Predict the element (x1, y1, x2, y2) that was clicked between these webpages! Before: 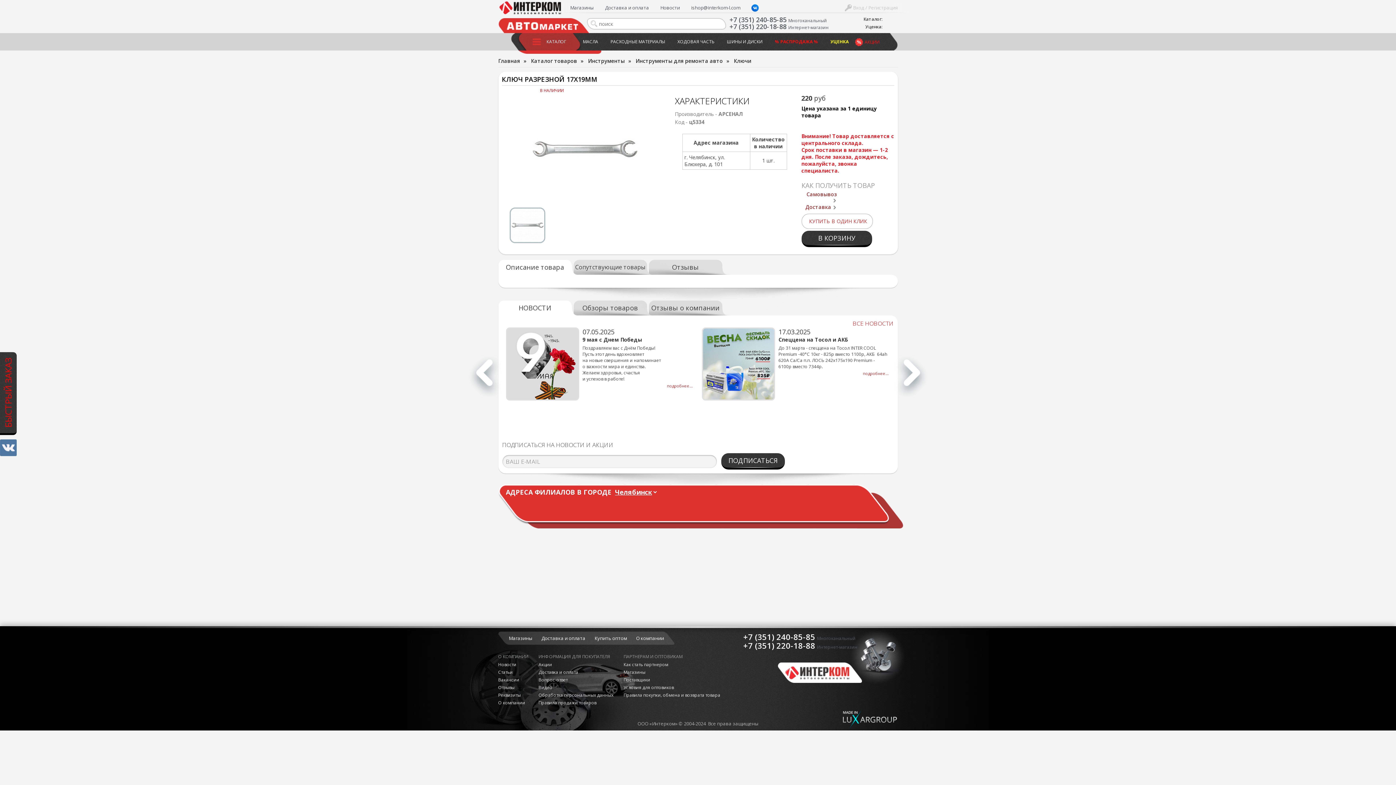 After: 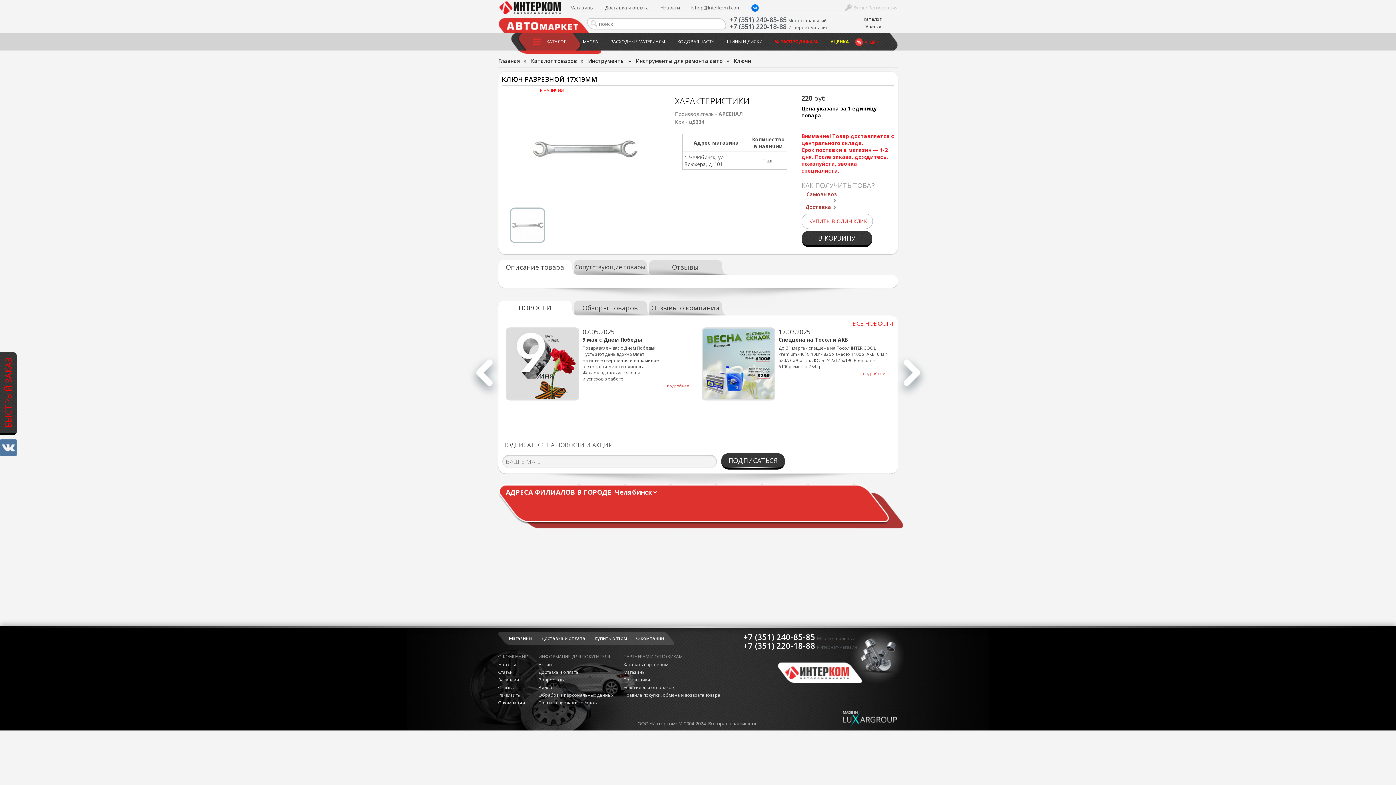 Action: bbox: (743, 640, 815, 651) label: +7 (351) 220-18-88